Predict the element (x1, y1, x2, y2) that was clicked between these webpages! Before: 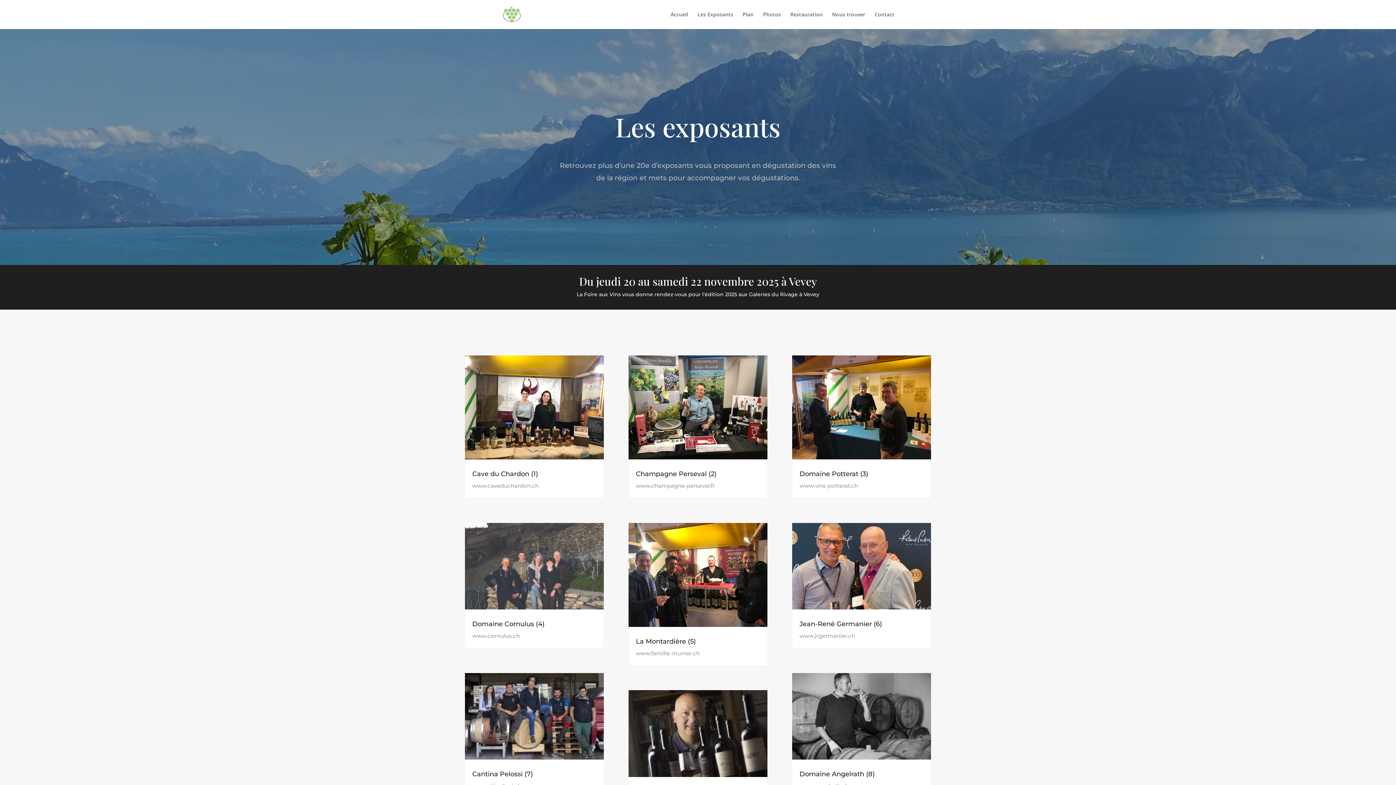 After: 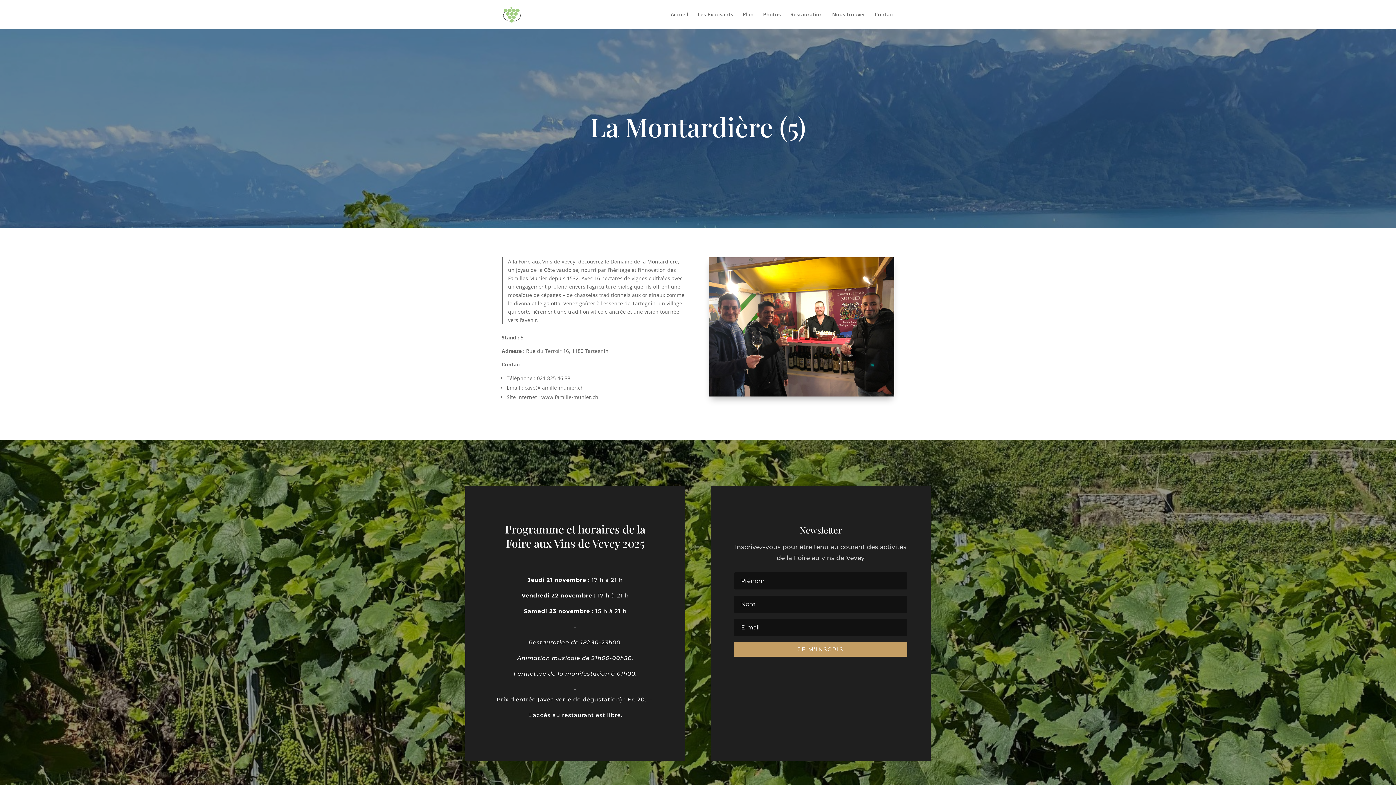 Action: bbox: (628, 523, 767, 627)